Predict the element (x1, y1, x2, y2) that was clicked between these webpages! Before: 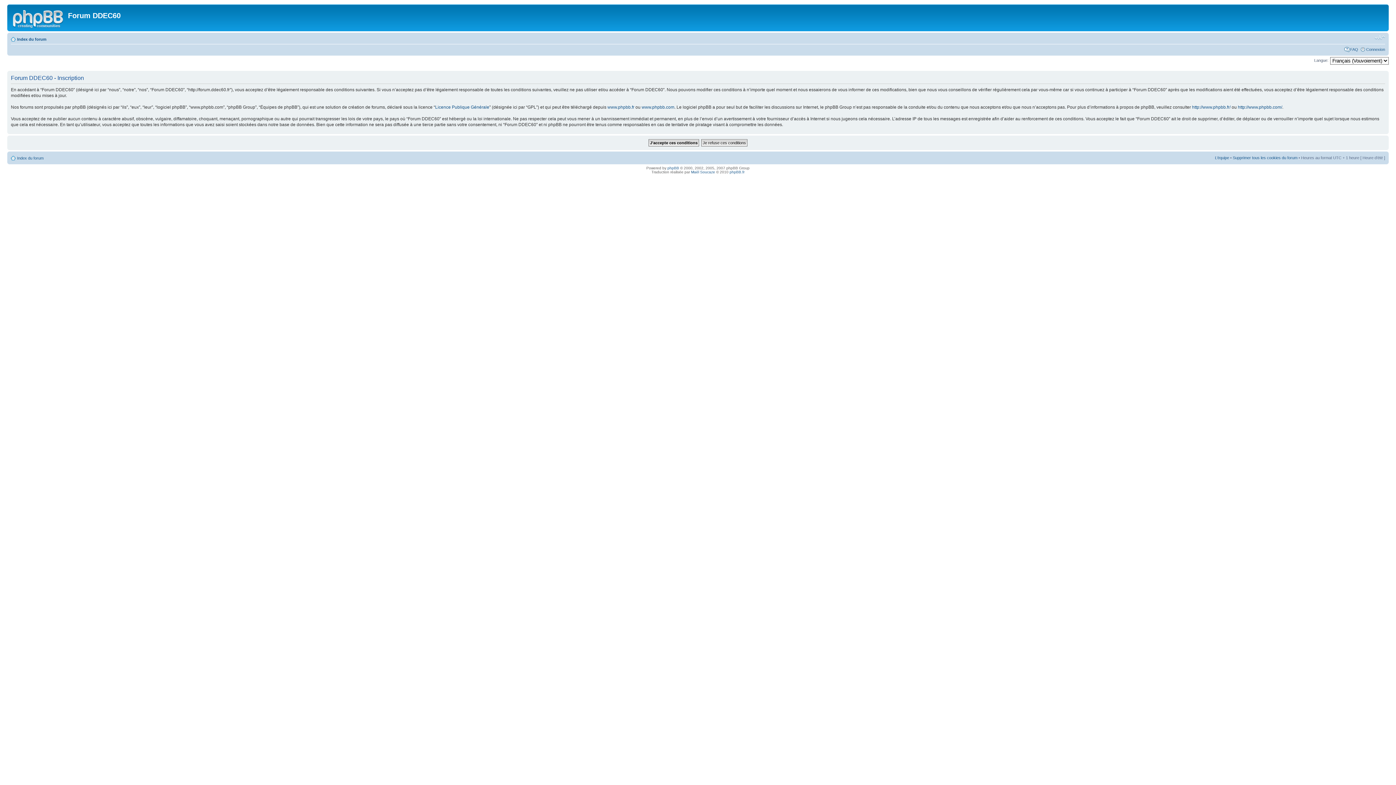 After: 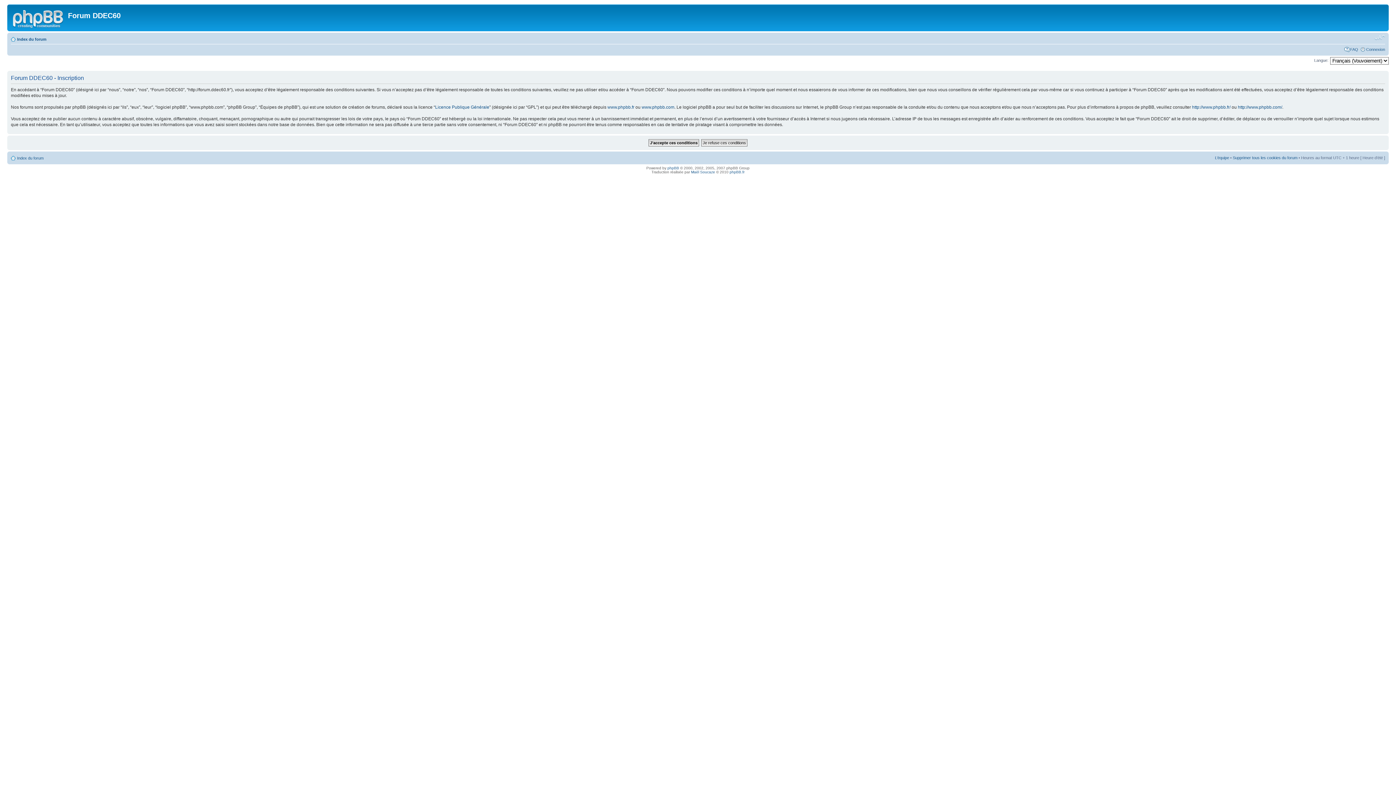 Action: bbox: (1374, 34, 1385, 41) label: Modifier la taille de la police